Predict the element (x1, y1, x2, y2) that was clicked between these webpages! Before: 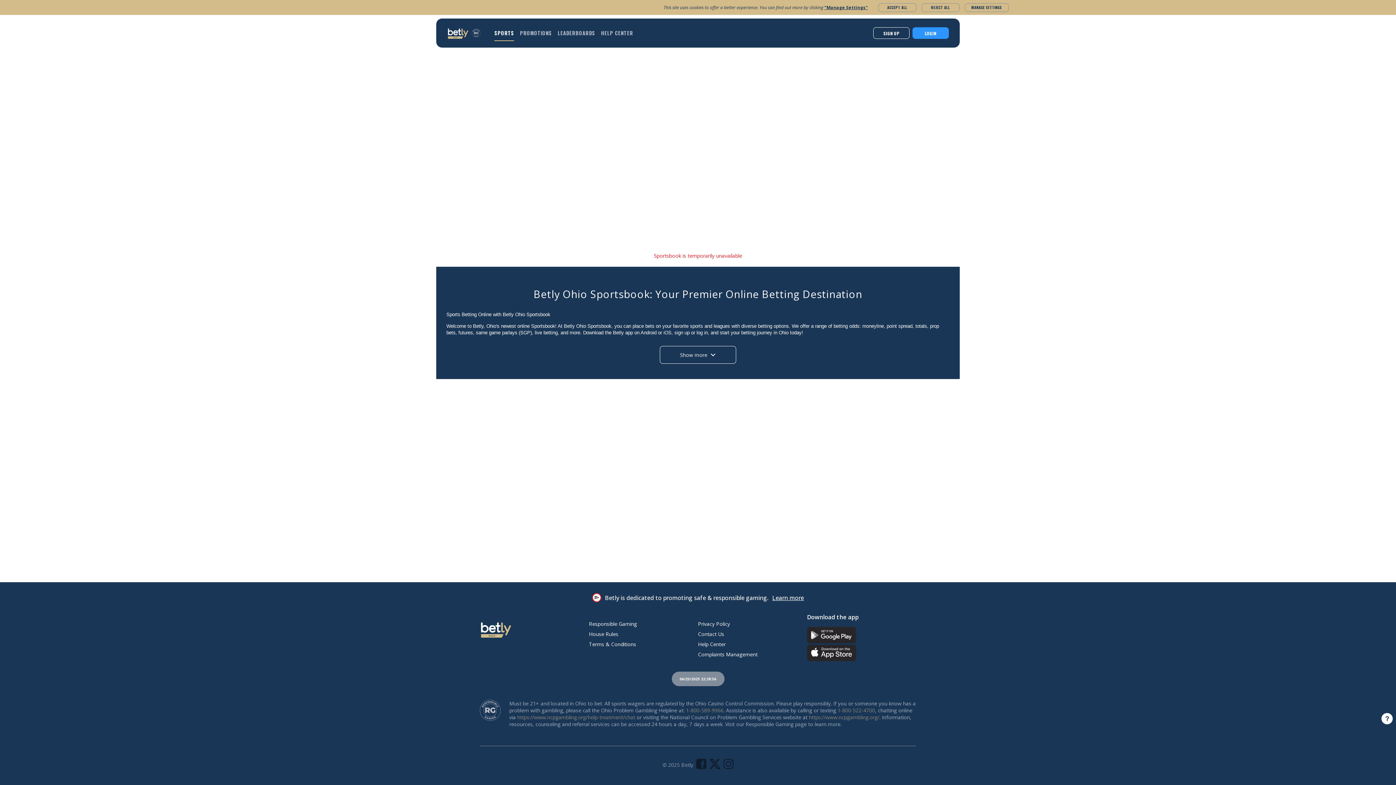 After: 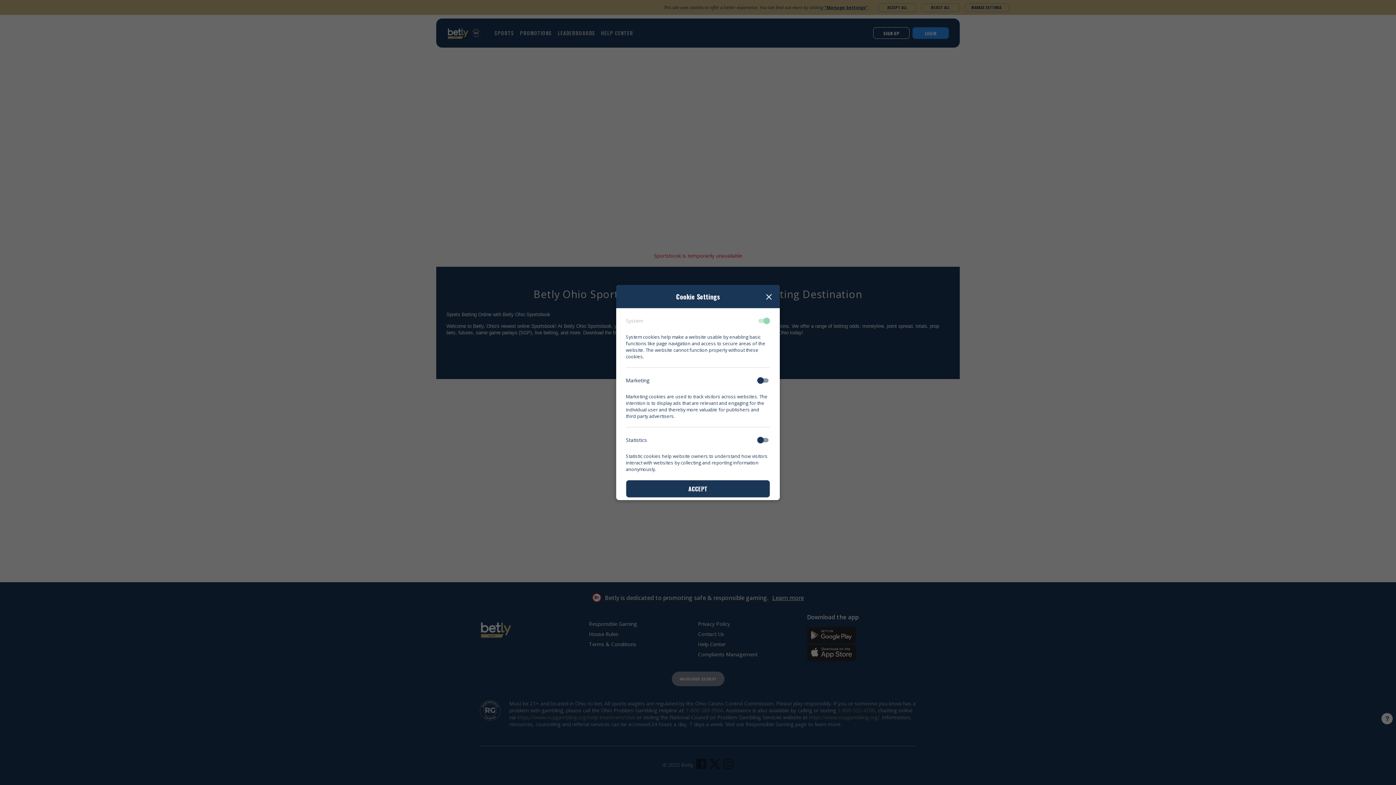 Action: bbox: (729, 4, 778, 15) label: Manage settings